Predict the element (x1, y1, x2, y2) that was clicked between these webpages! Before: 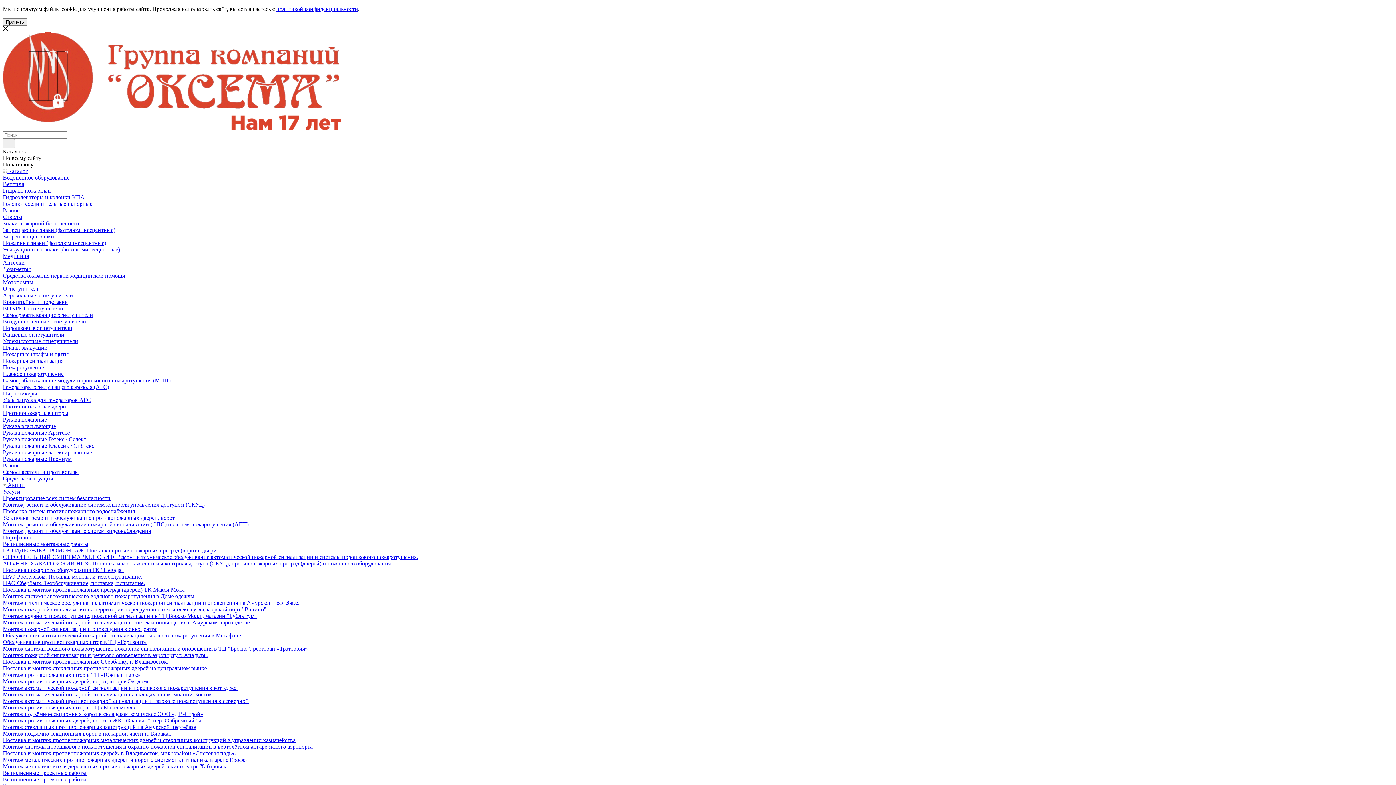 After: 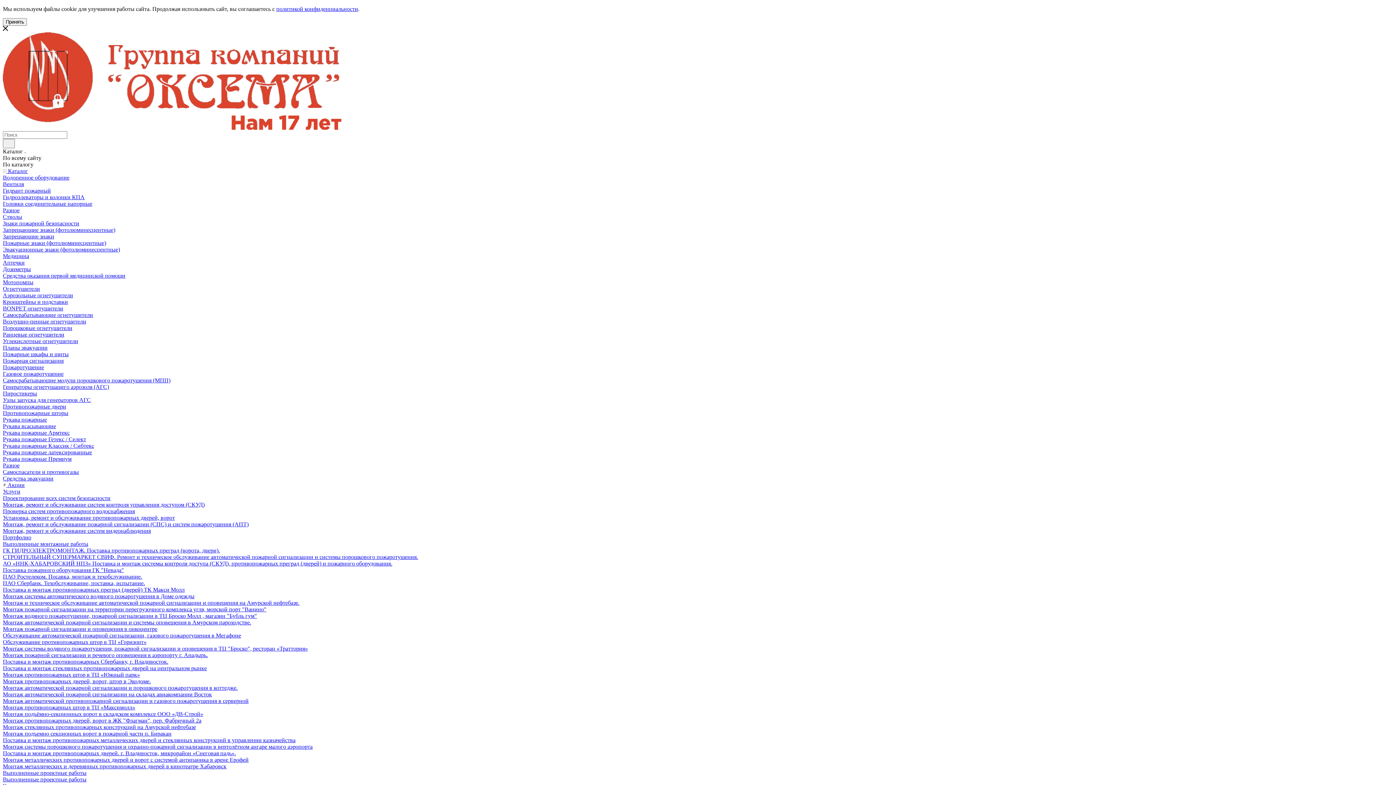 Action: bbox: (2, 181, 24, 187) label: Вентиля